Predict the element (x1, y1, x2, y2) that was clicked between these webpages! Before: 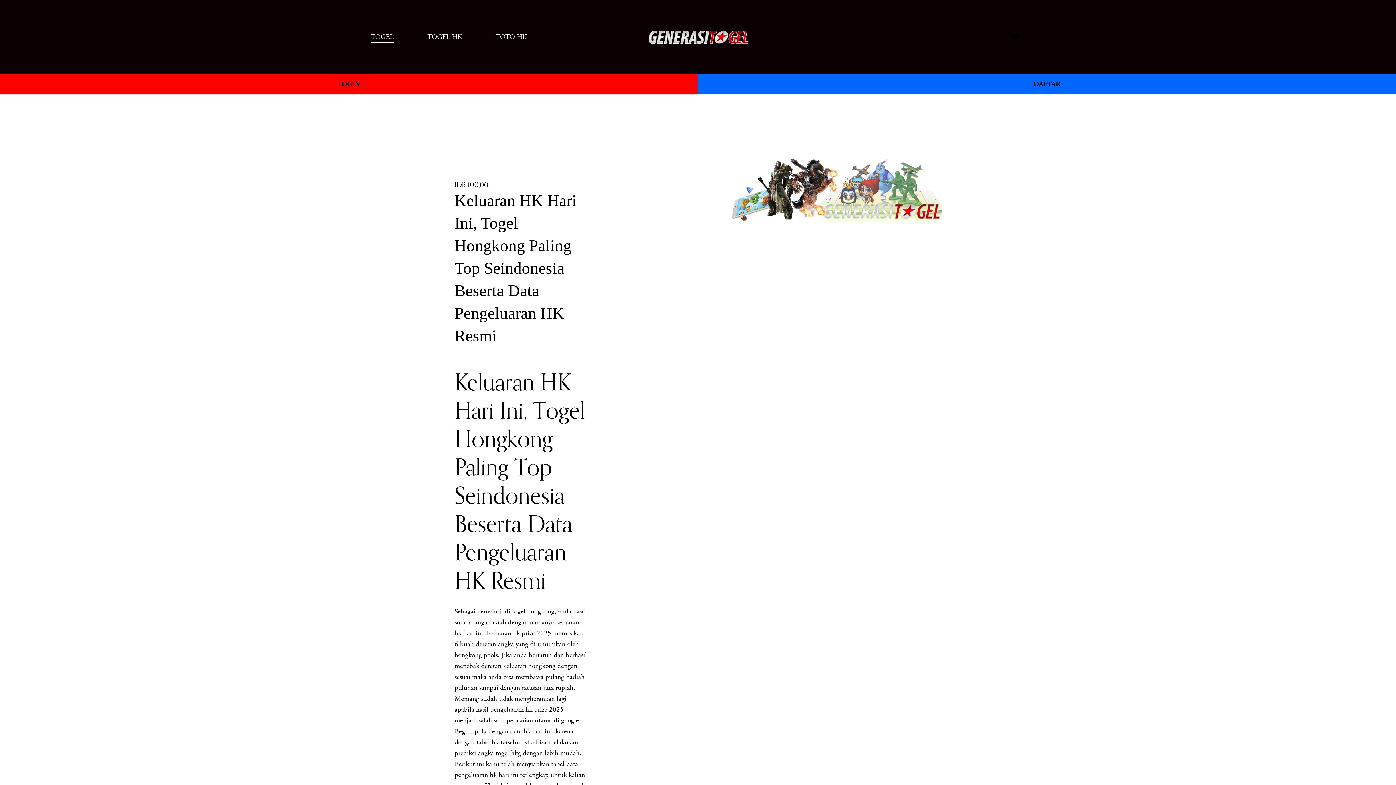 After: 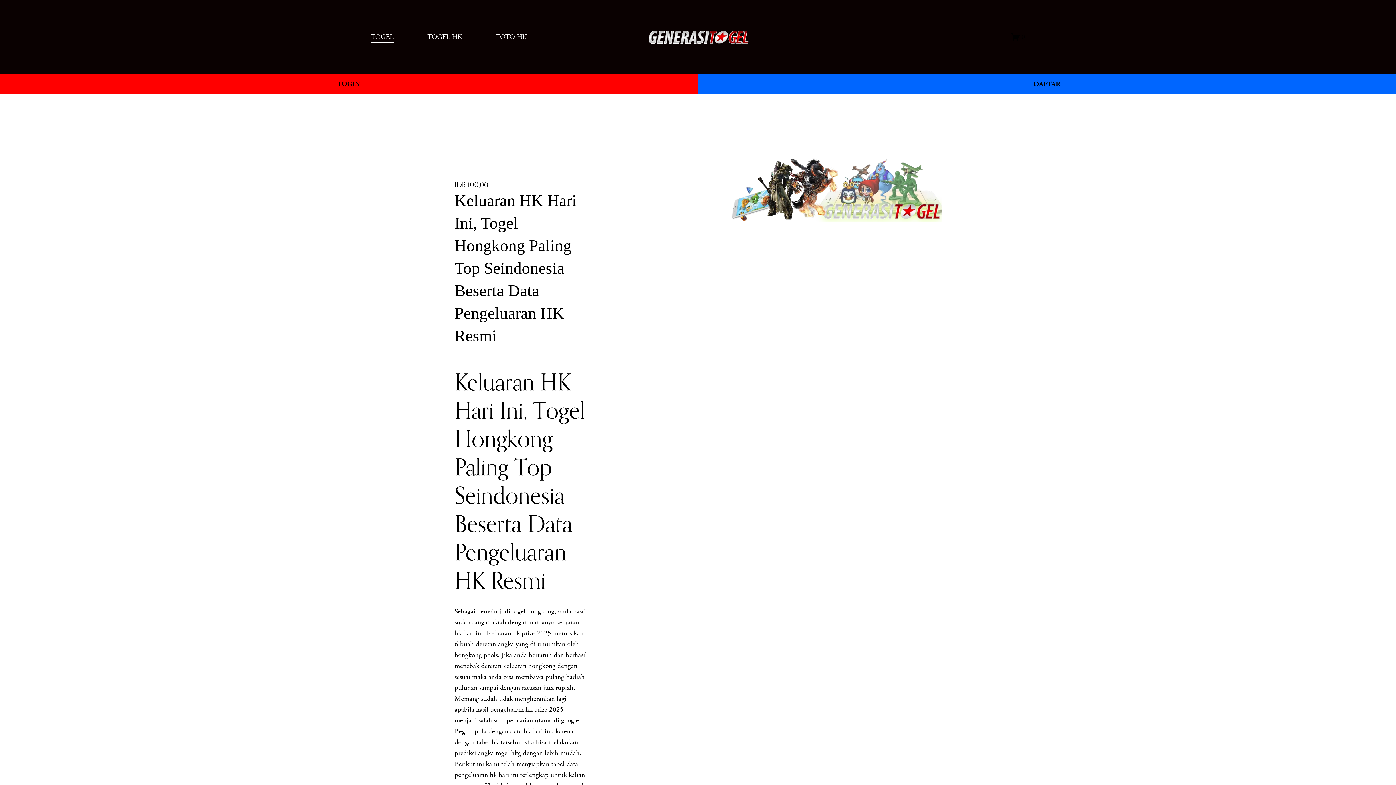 Action: bbox: (495, 30, 527, 43) label: TOTO HK